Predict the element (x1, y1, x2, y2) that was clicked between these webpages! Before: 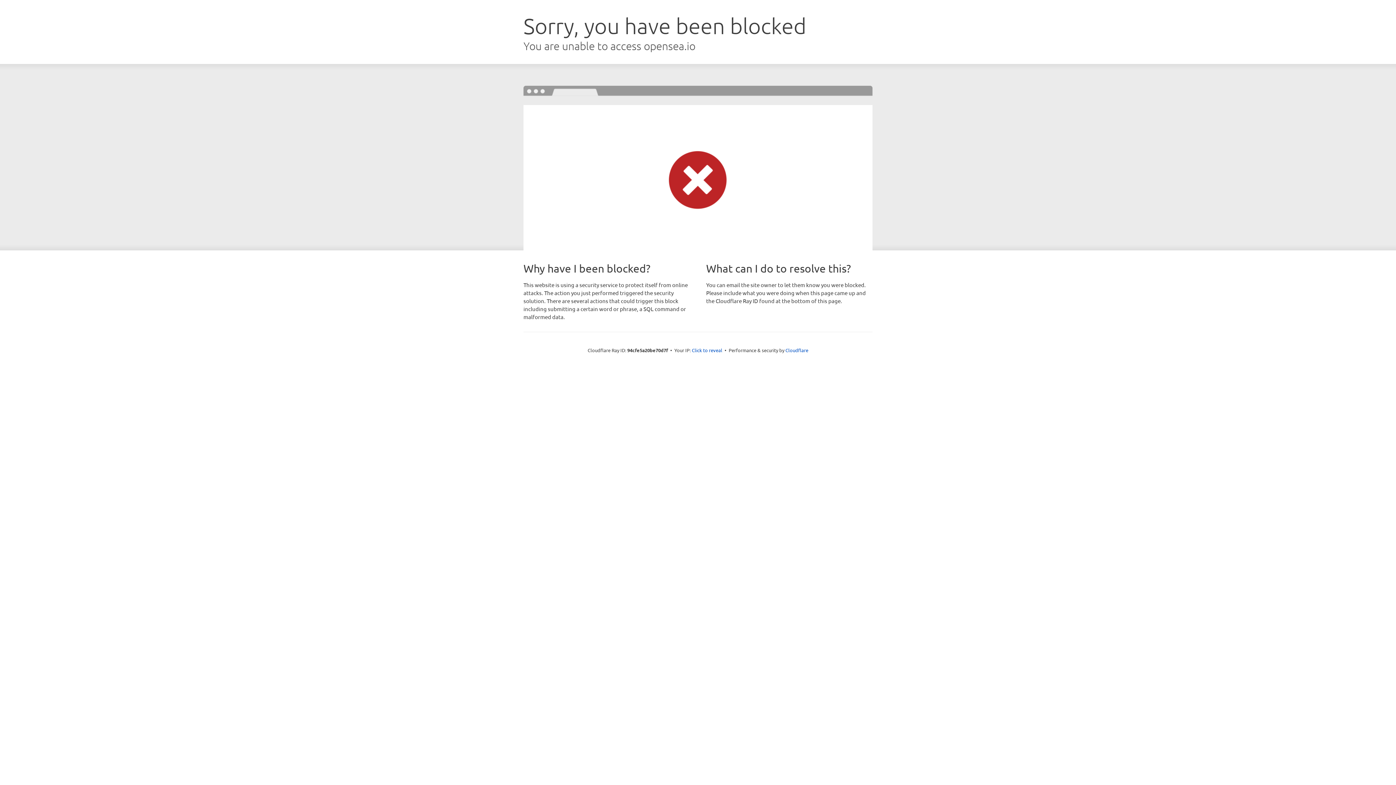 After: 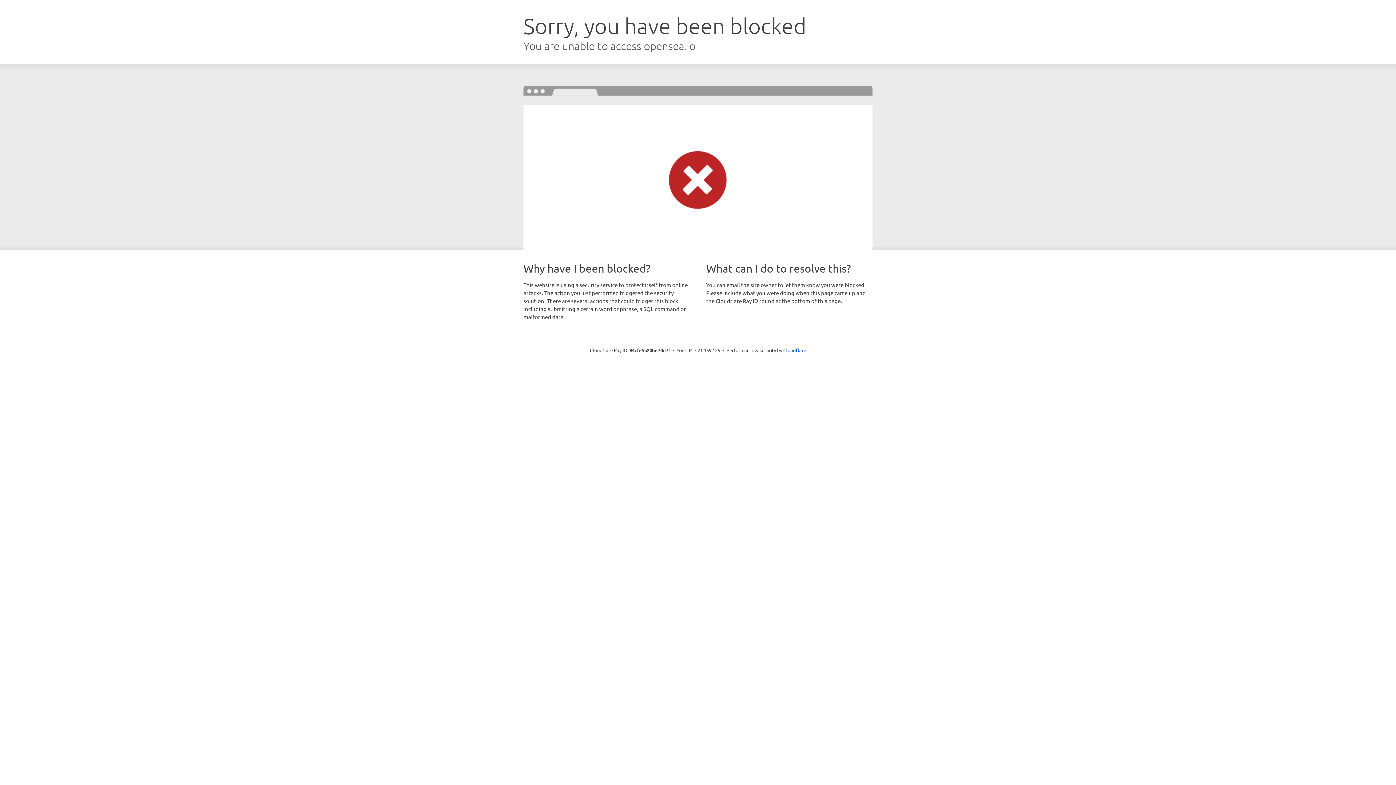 Action: label: Click to reveal bbox: (692, 346, 722, 353)